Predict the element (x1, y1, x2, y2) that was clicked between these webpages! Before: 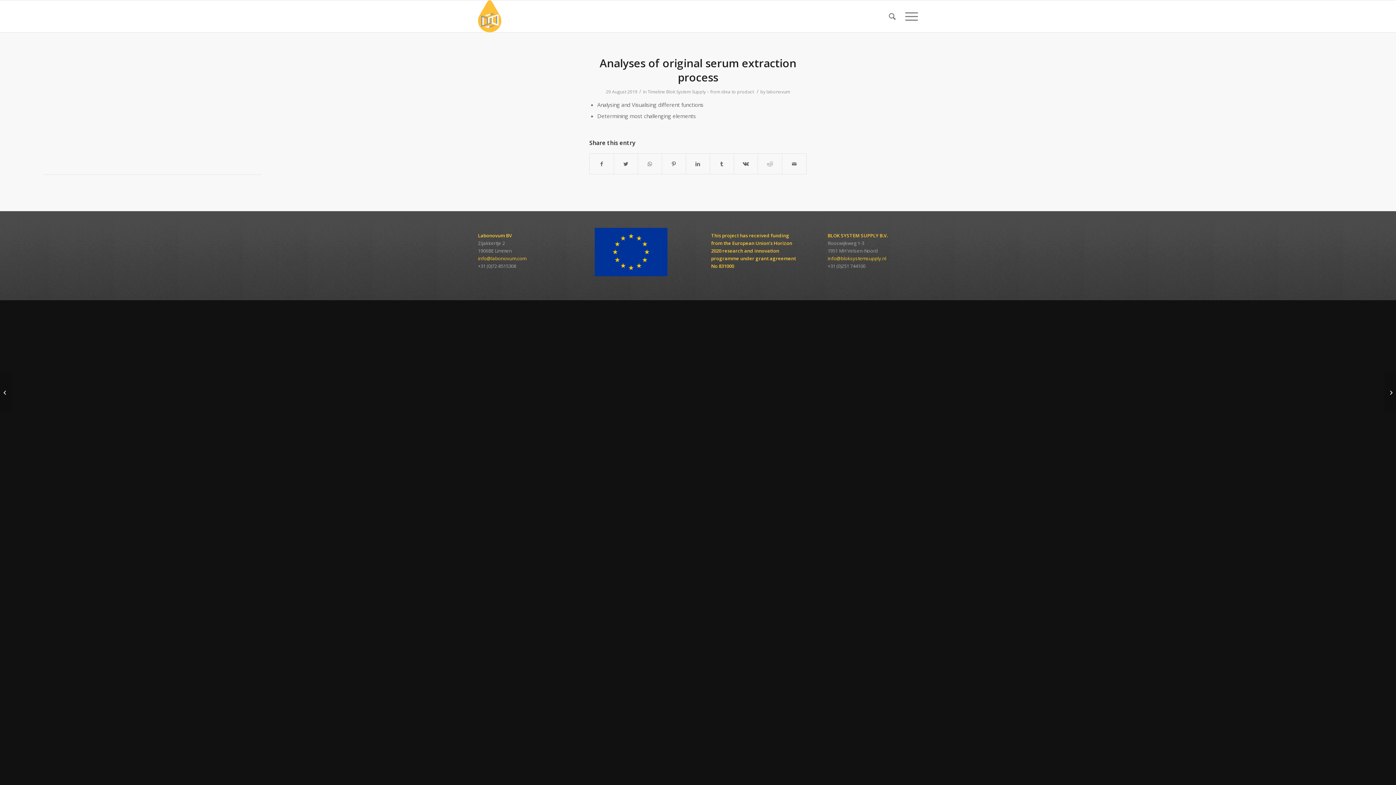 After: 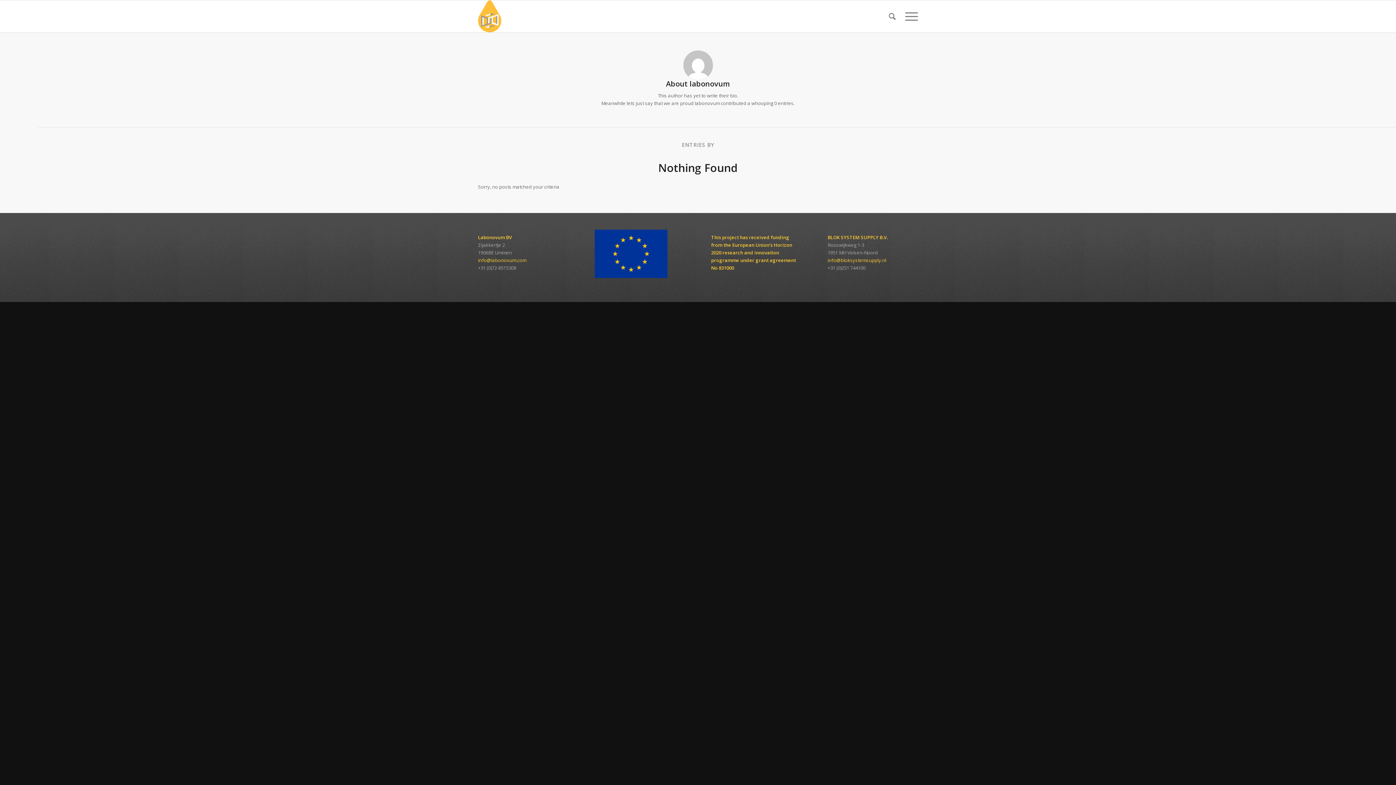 Action: bbox: (766, 88, 790, 94) label: labonovum